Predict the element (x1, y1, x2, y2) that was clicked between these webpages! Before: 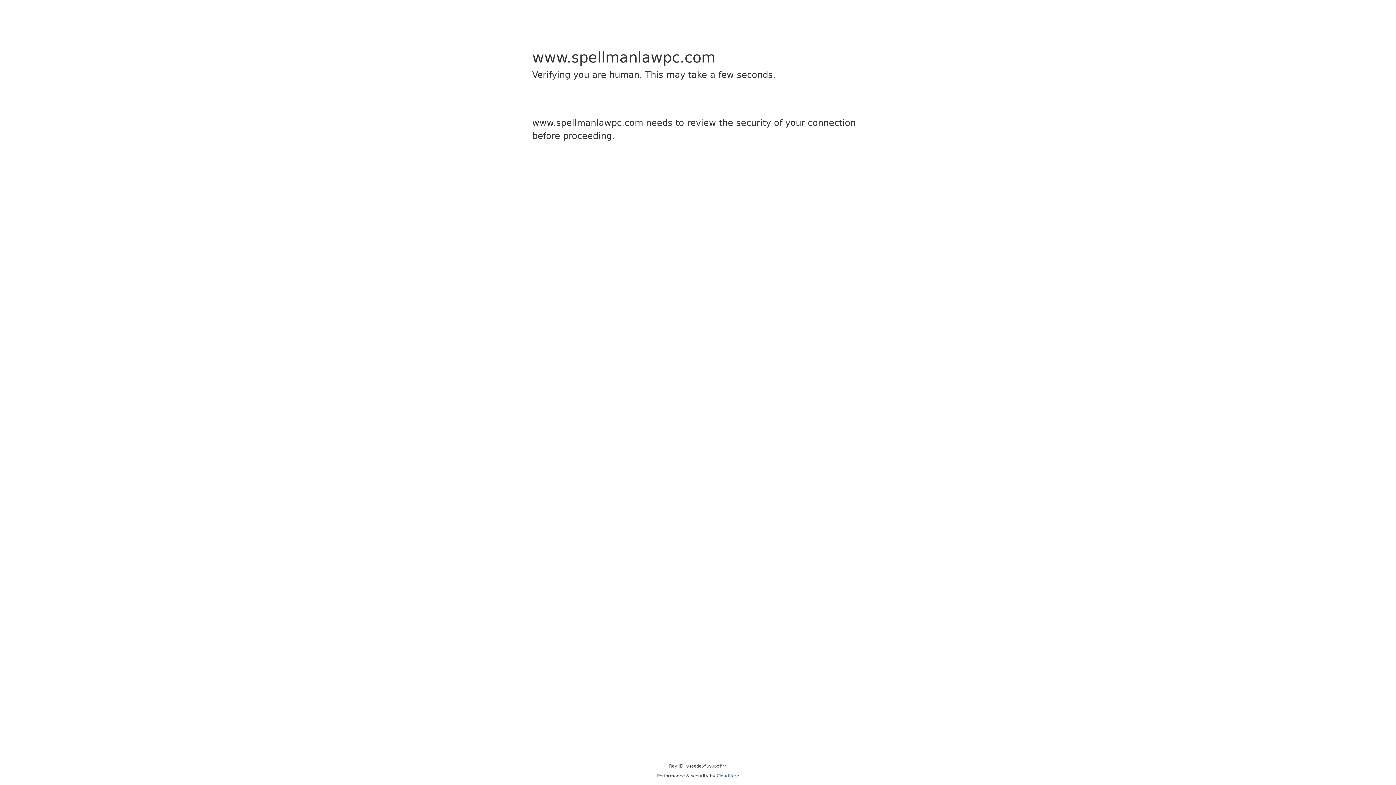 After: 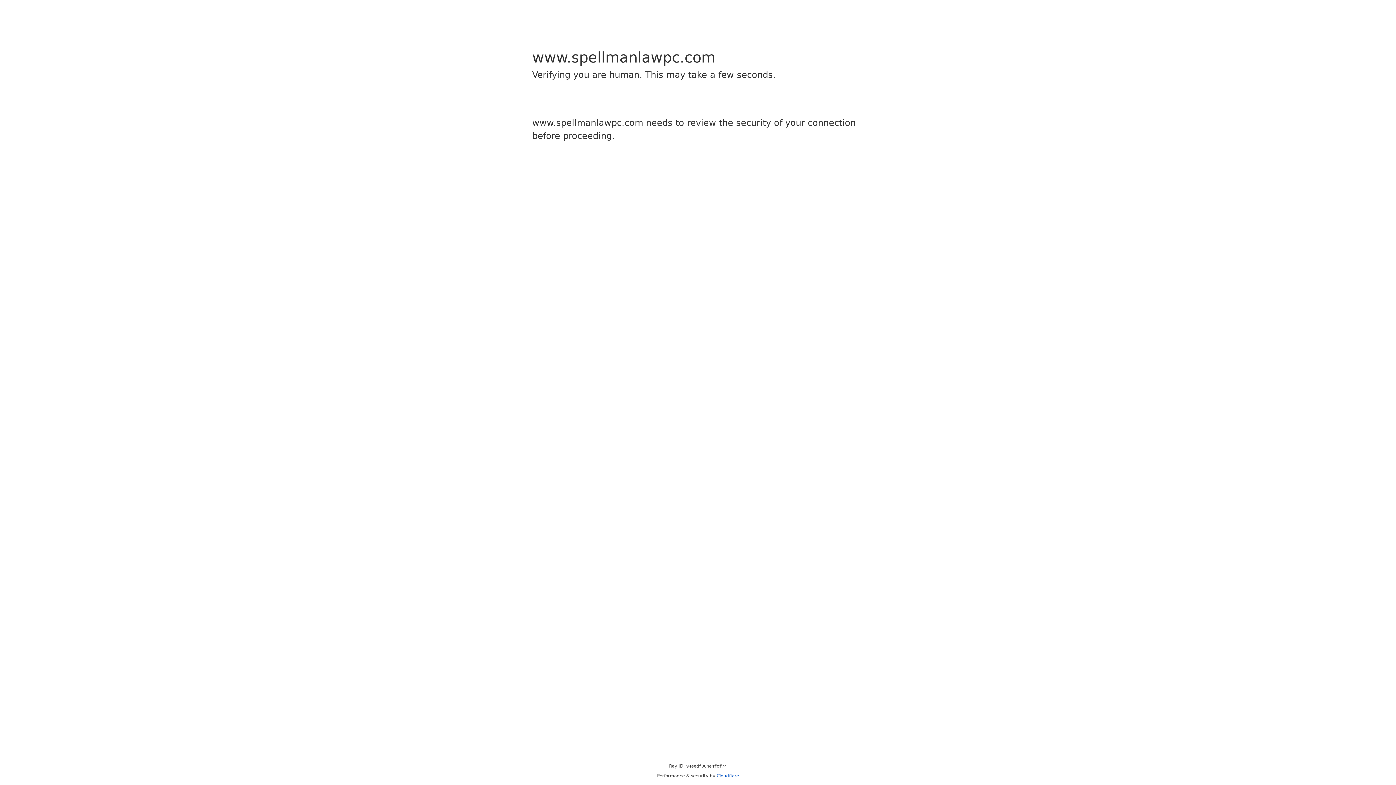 Action: bbox: (716, 773, 739, 778) label: Cloudflare